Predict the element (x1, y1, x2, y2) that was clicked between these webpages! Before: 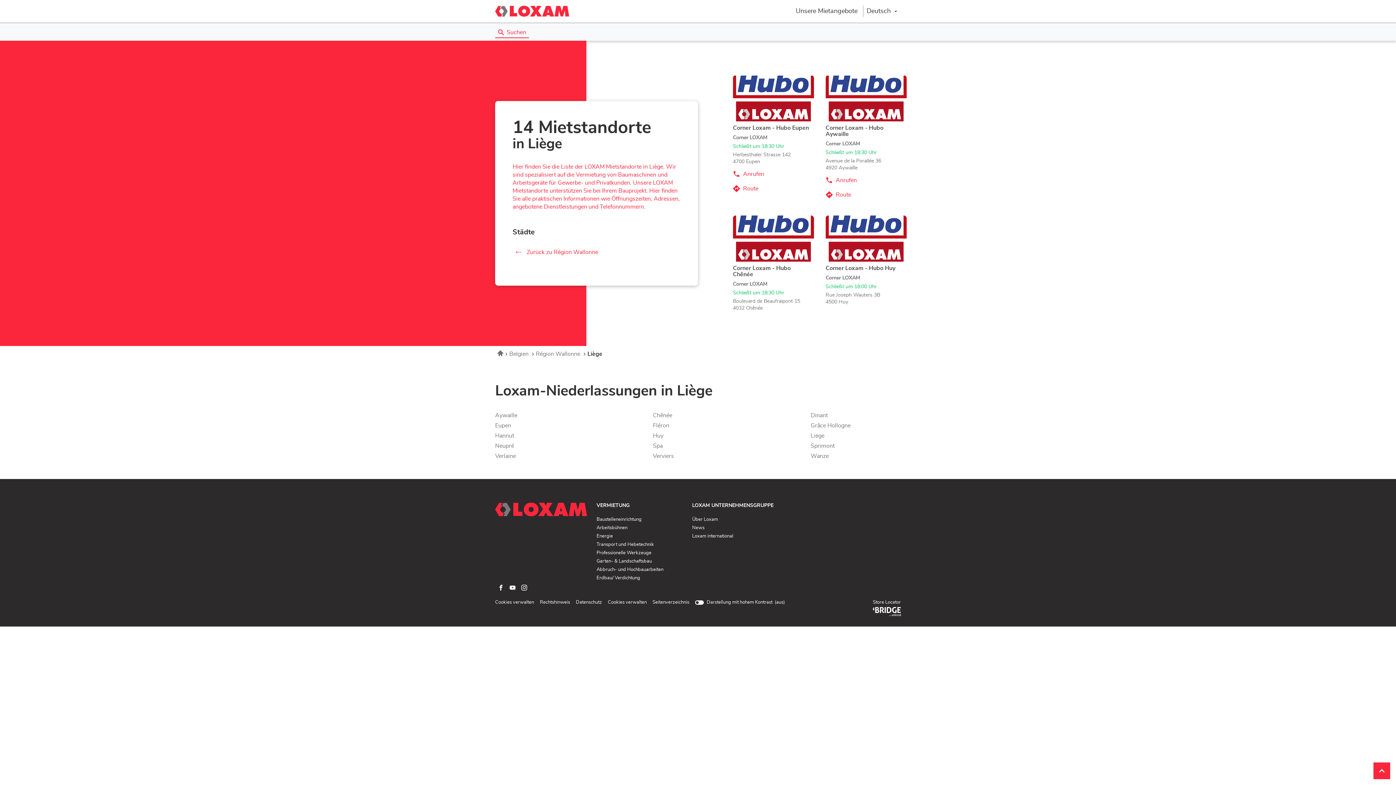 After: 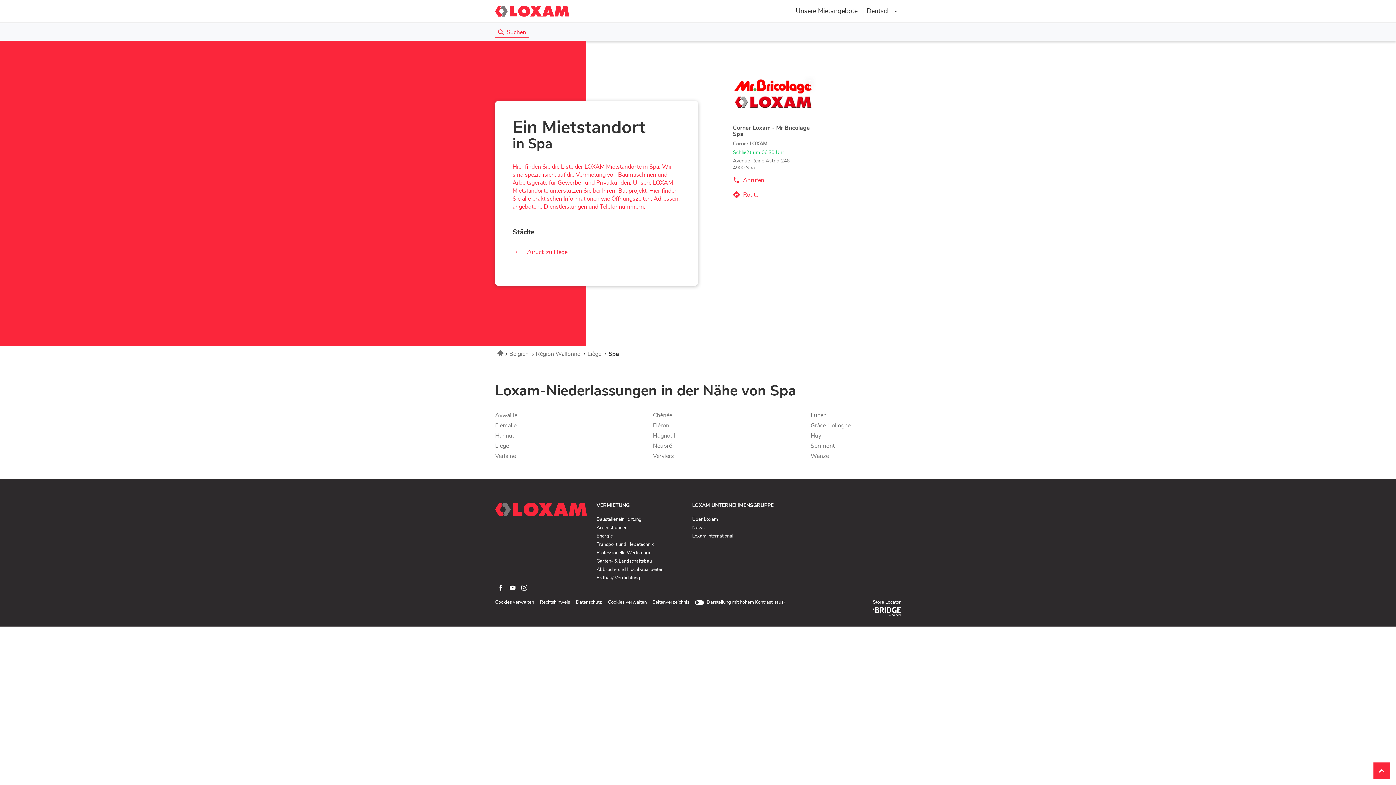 Action: bbox: (653, 443, 662, 451) label: Spa